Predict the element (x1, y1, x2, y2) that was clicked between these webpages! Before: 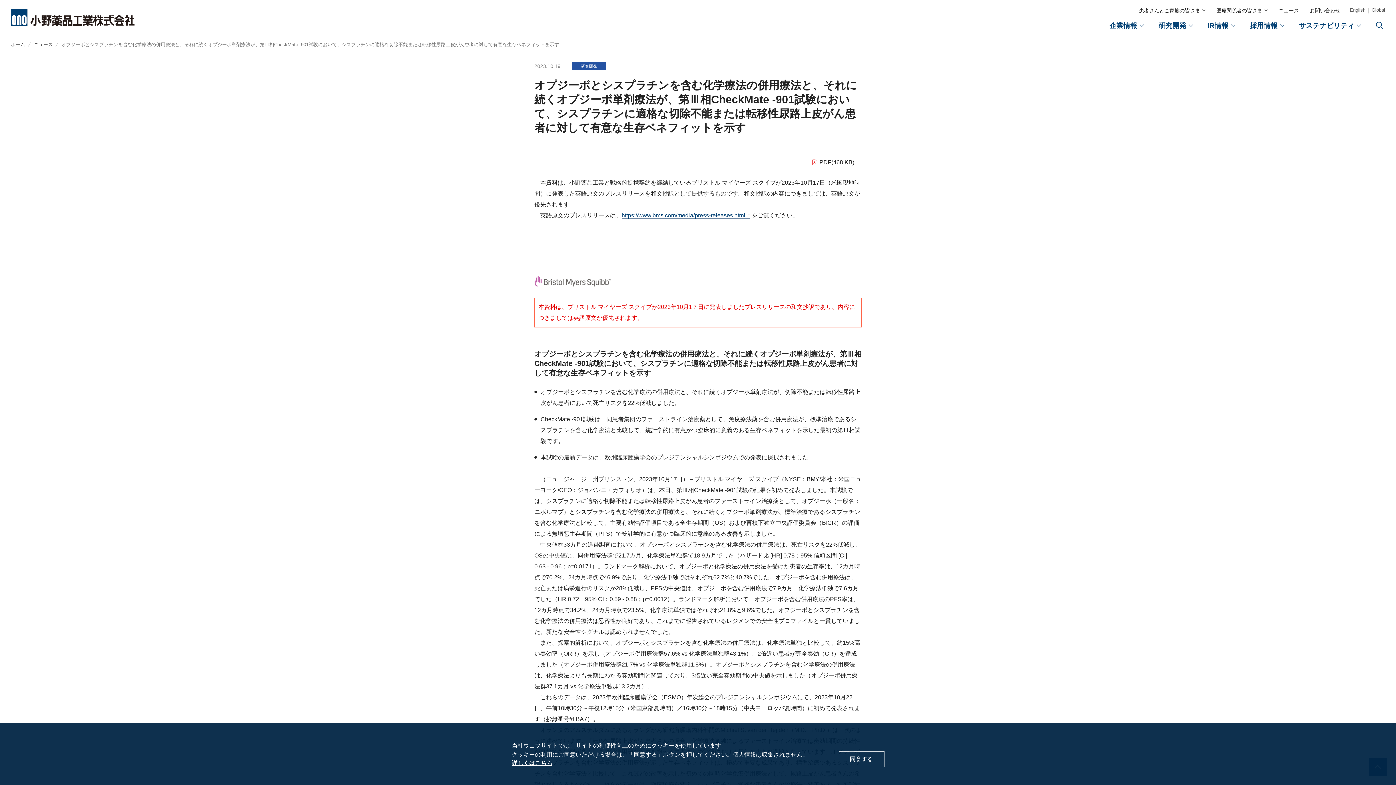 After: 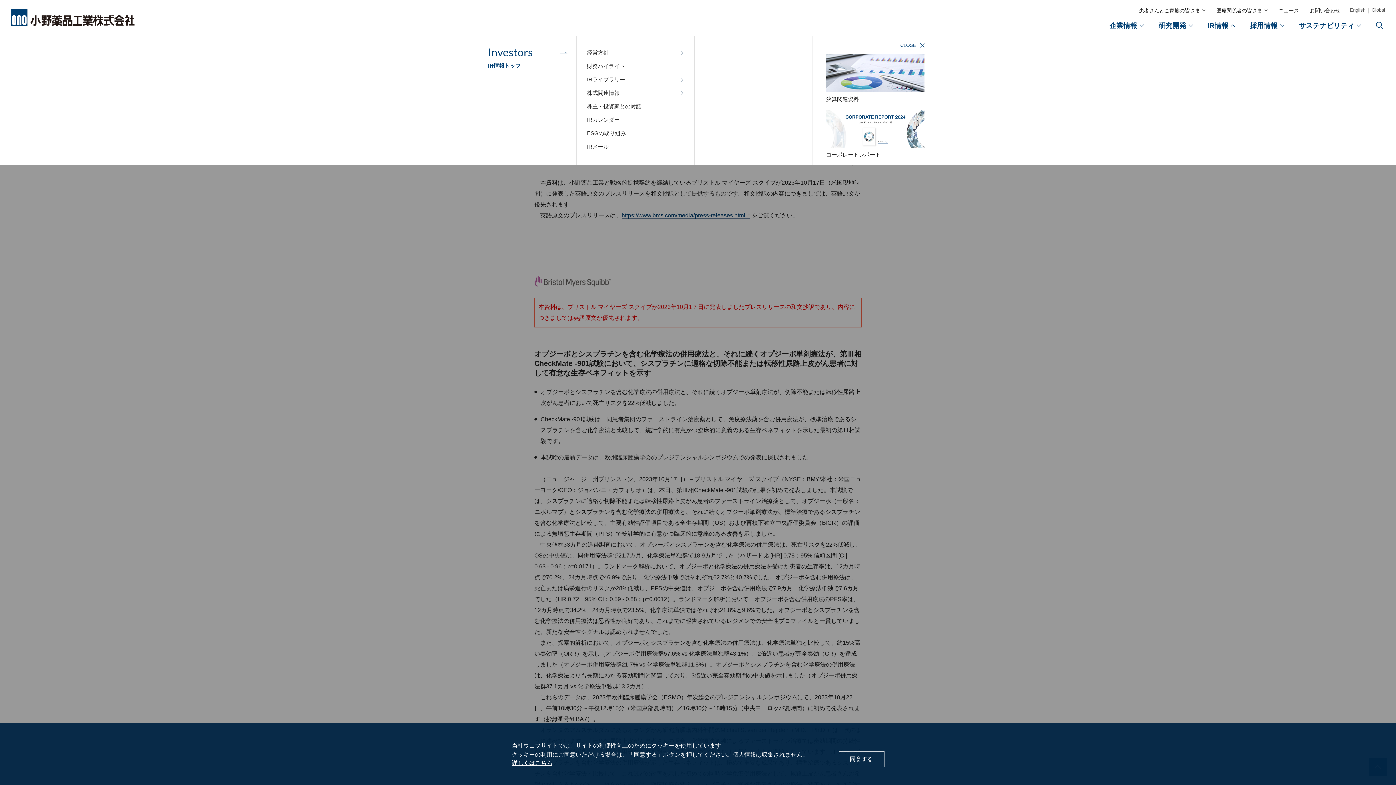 Action: label: IR情報 bbox: (1208, 21, 1235, 36)